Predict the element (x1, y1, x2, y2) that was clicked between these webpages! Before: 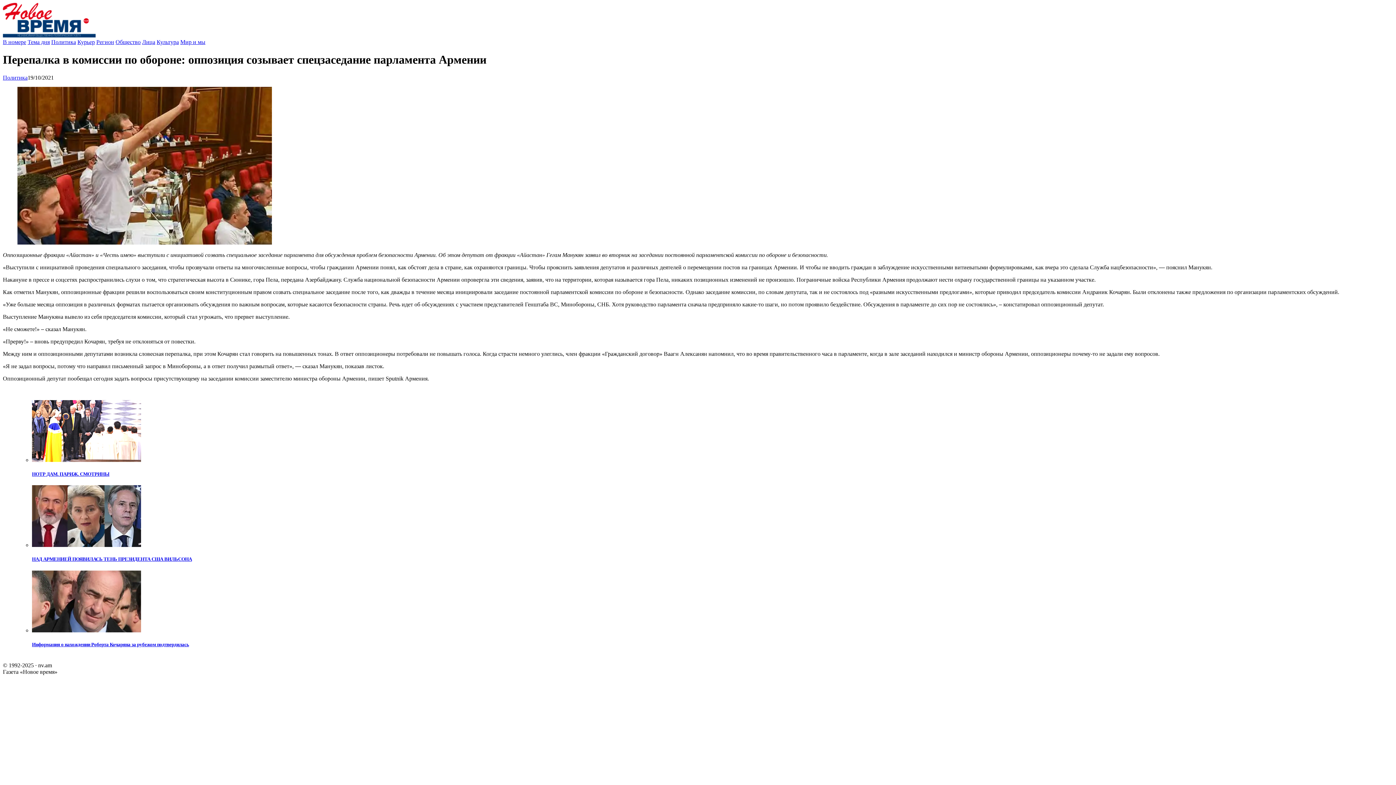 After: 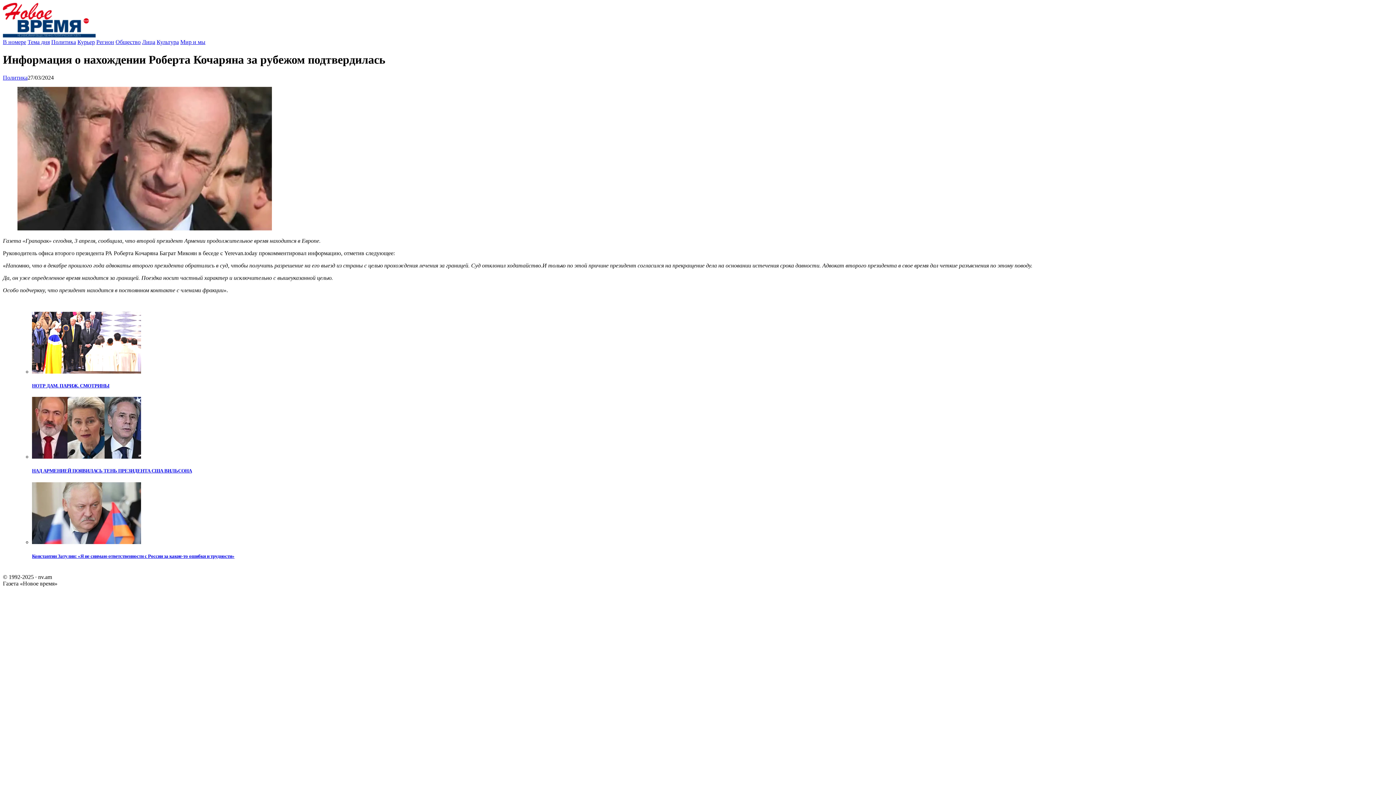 Action: bbox: (32, 627, 141, 633)